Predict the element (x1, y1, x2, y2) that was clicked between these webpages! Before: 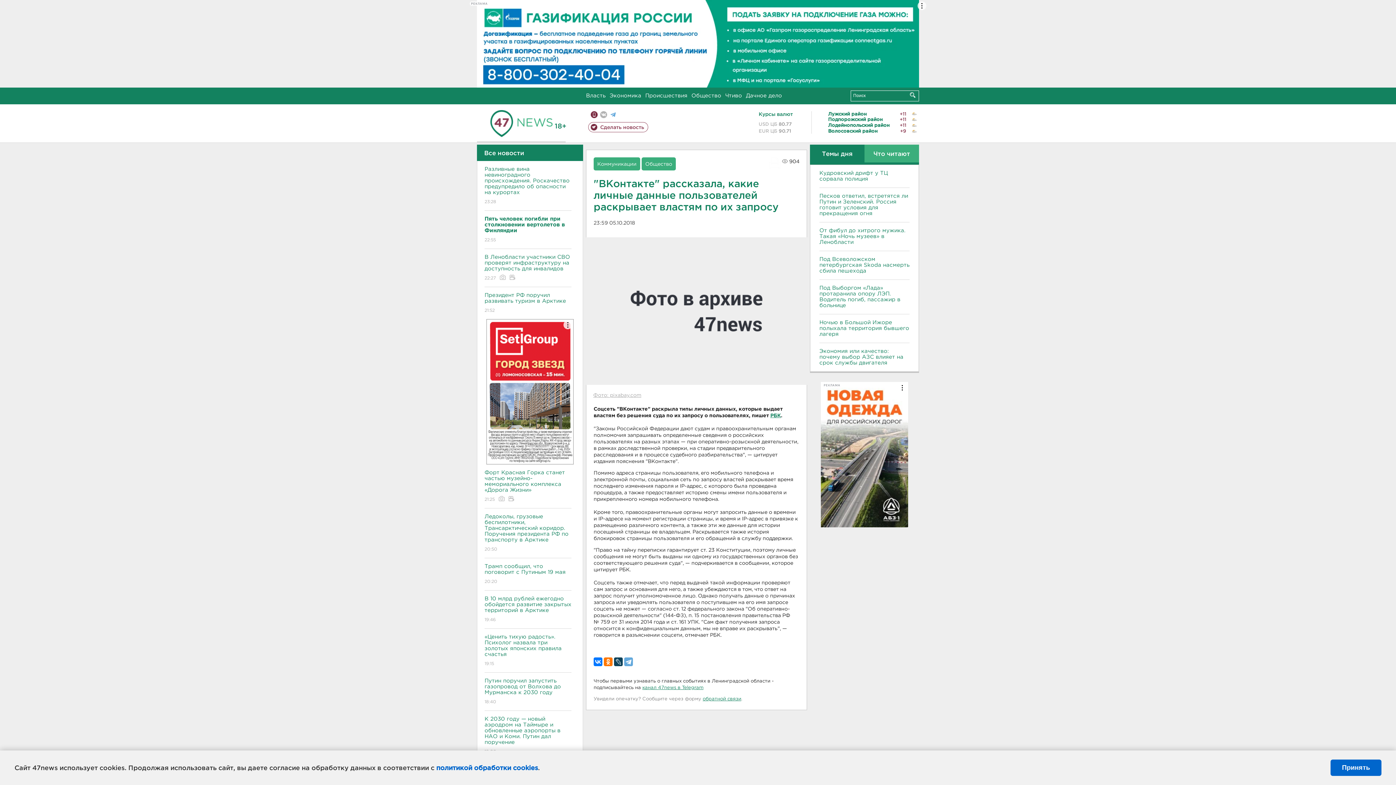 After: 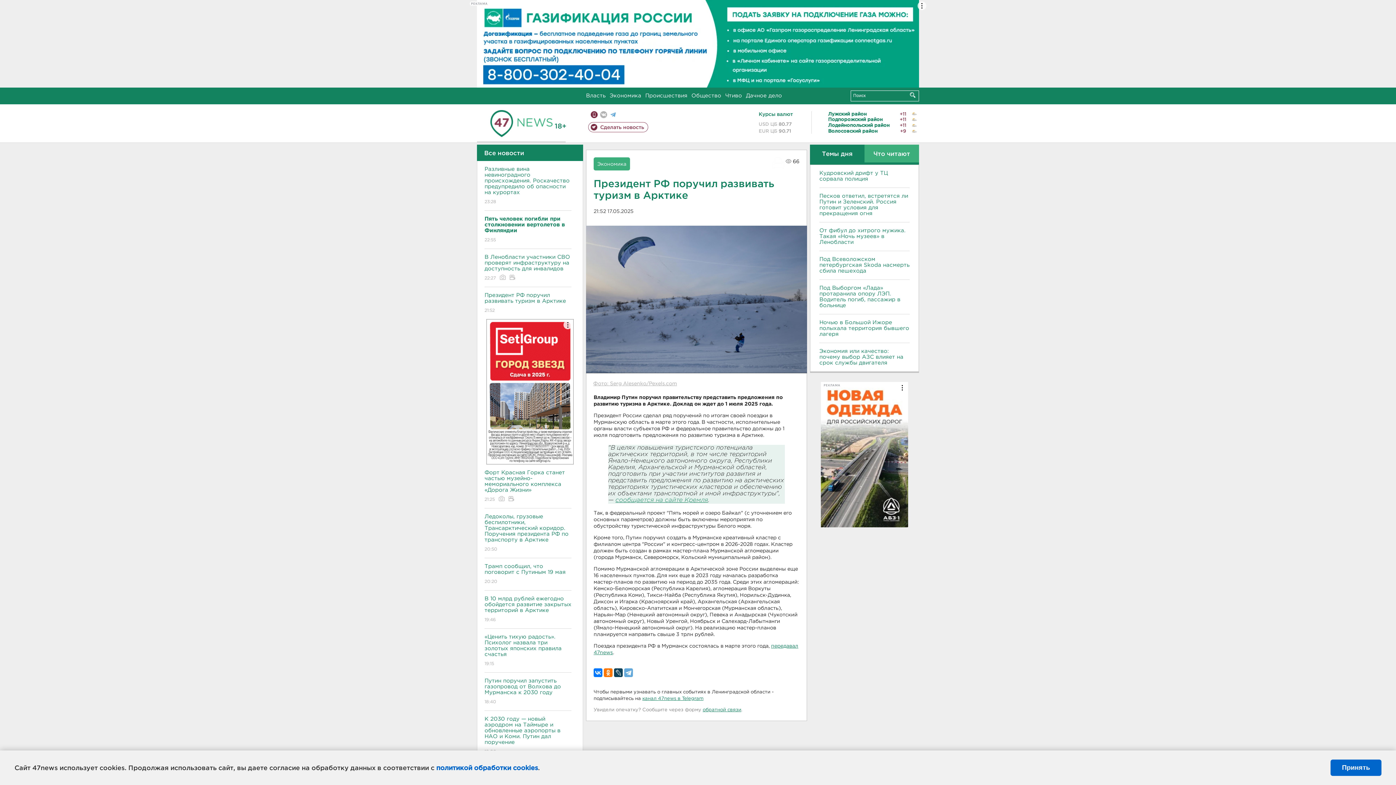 Action: bbox: (484, 287, 571, 319) label: Президент РФ поручил развивать туризм в Арктике
21:52